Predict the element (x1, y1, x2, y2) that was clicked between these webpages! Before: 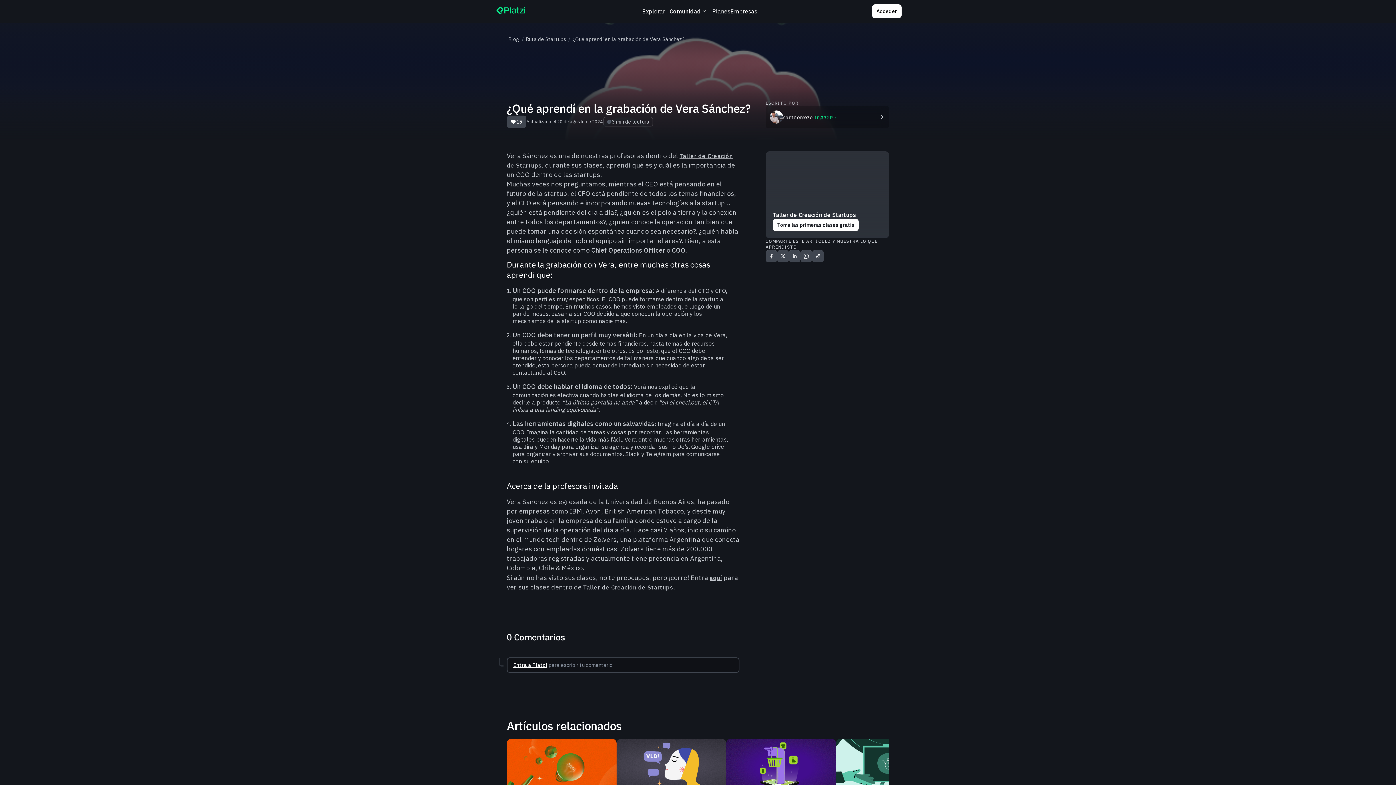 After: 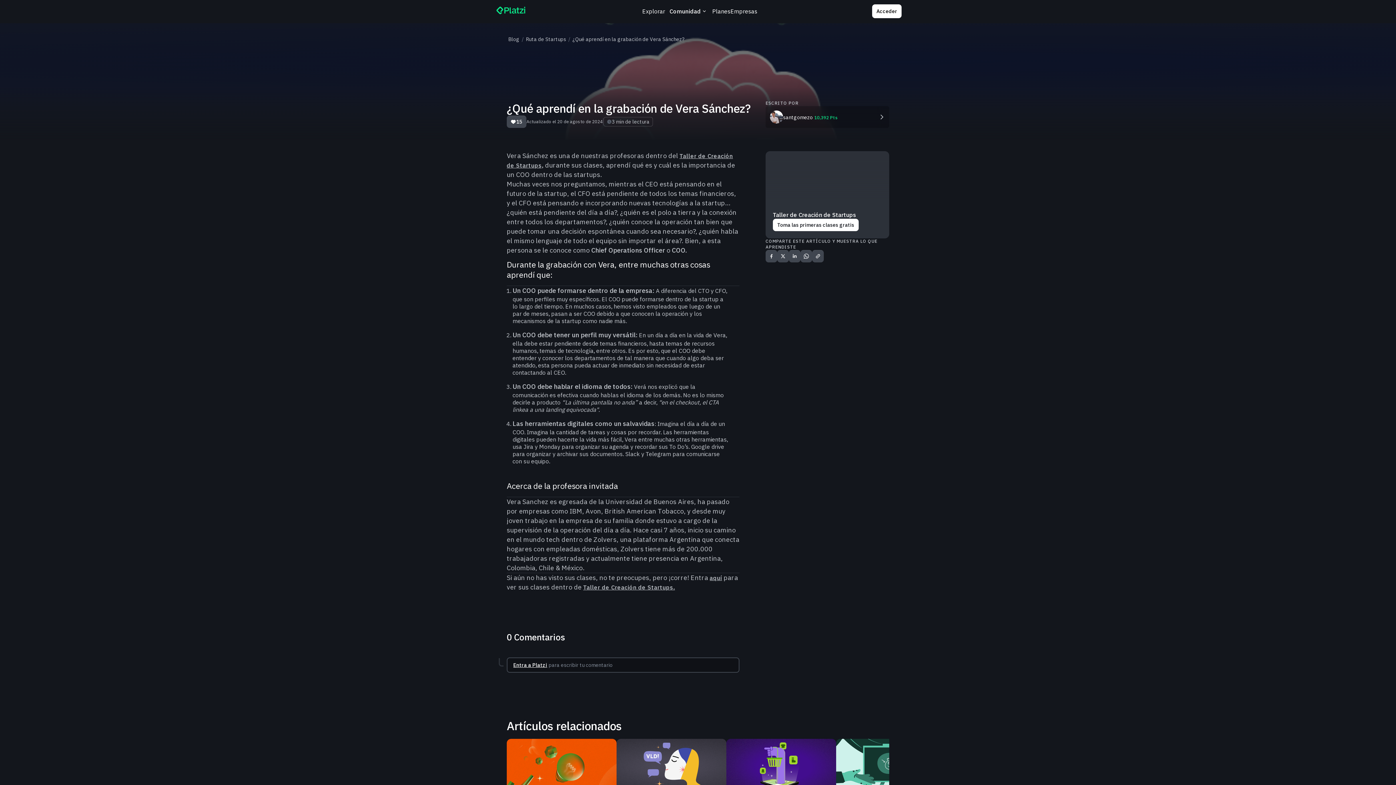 Action: bbox: (665, 4, 712, 17) label: Comunidad